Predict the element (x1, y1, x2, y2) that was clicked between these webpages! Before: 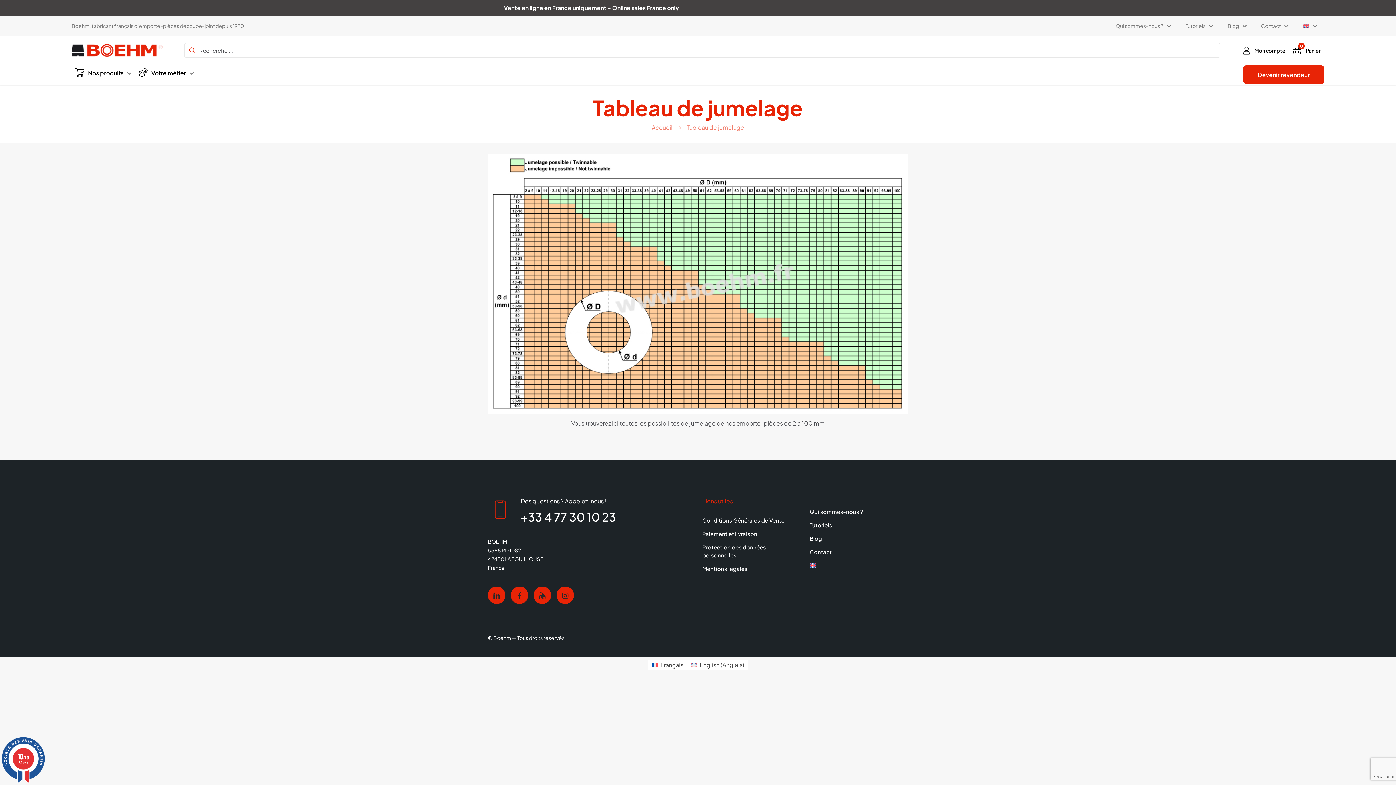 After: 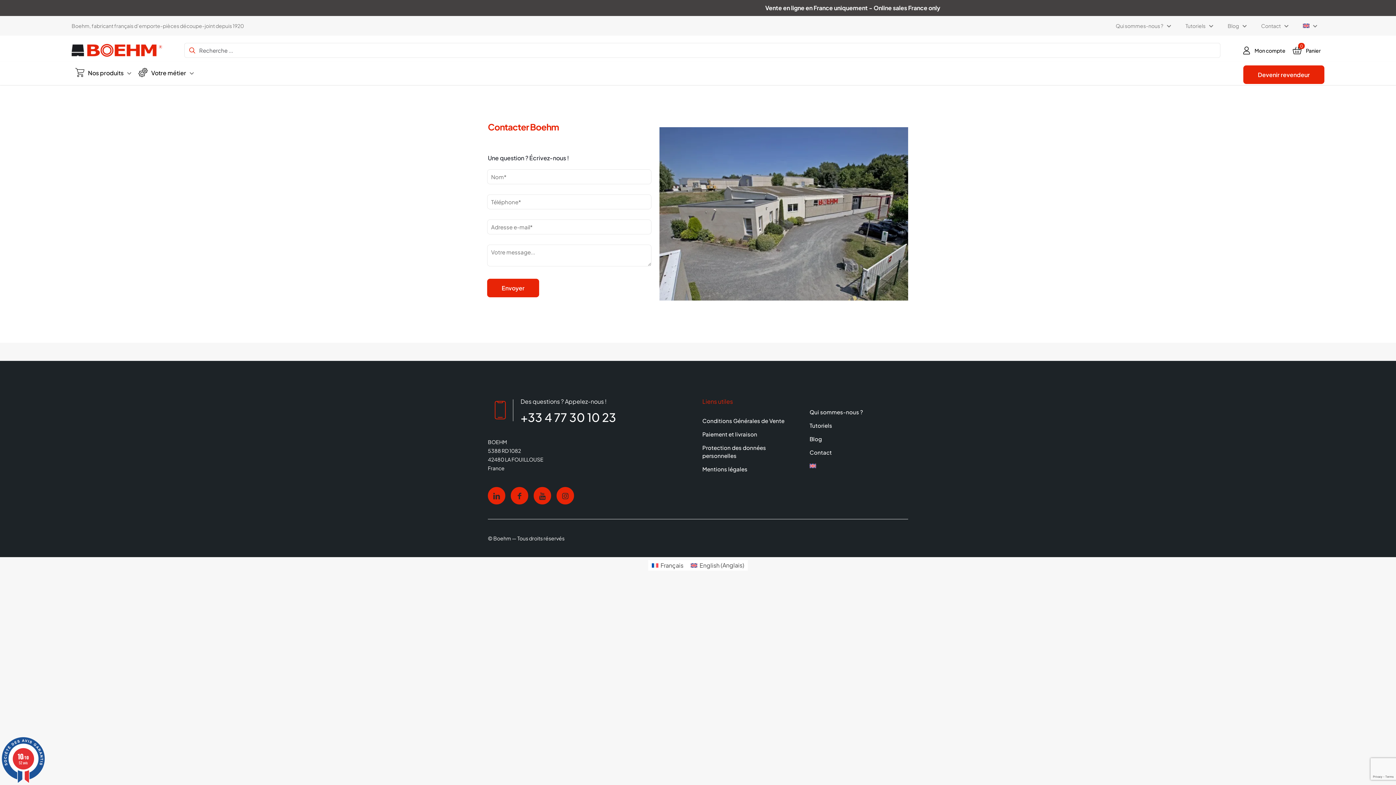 Action: bbox: (809, 544, 908, 558) label: Contact